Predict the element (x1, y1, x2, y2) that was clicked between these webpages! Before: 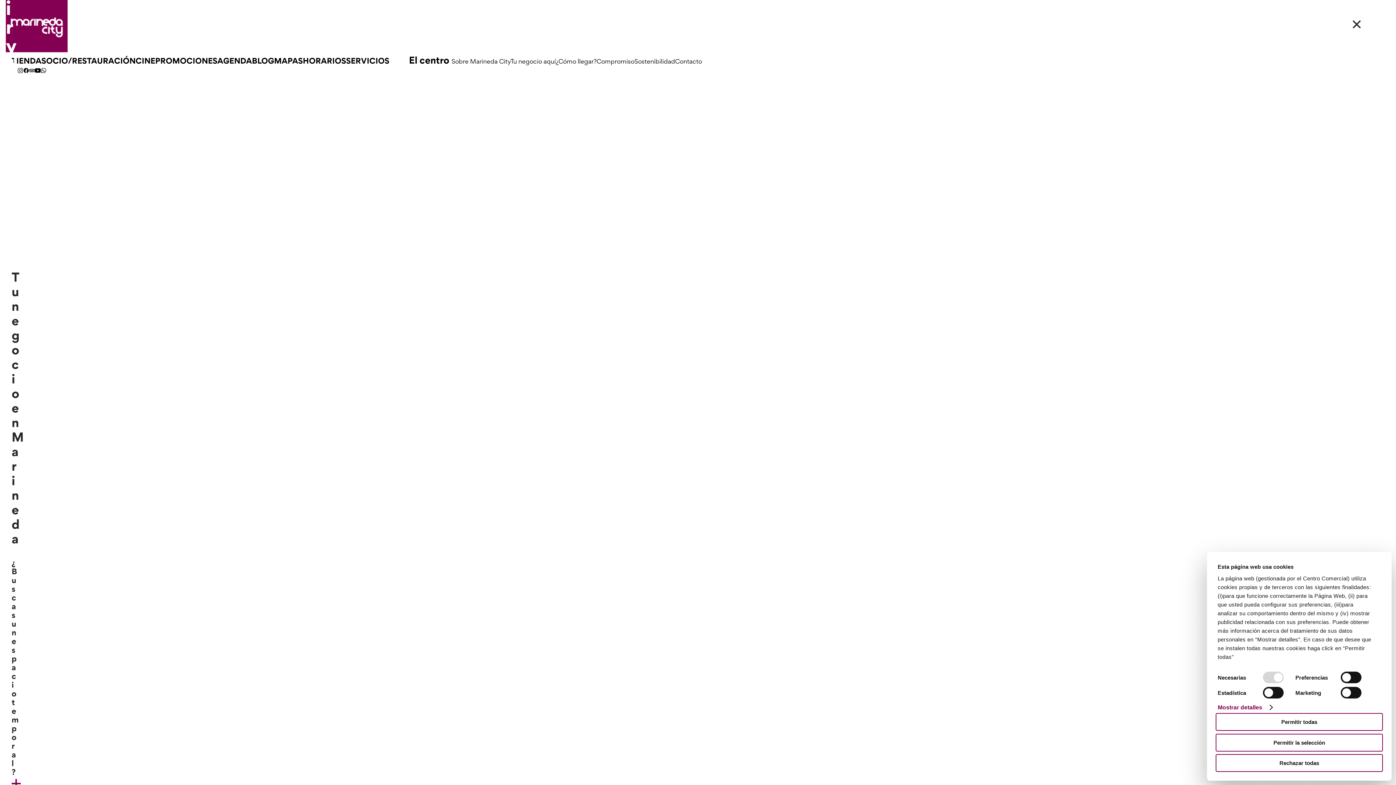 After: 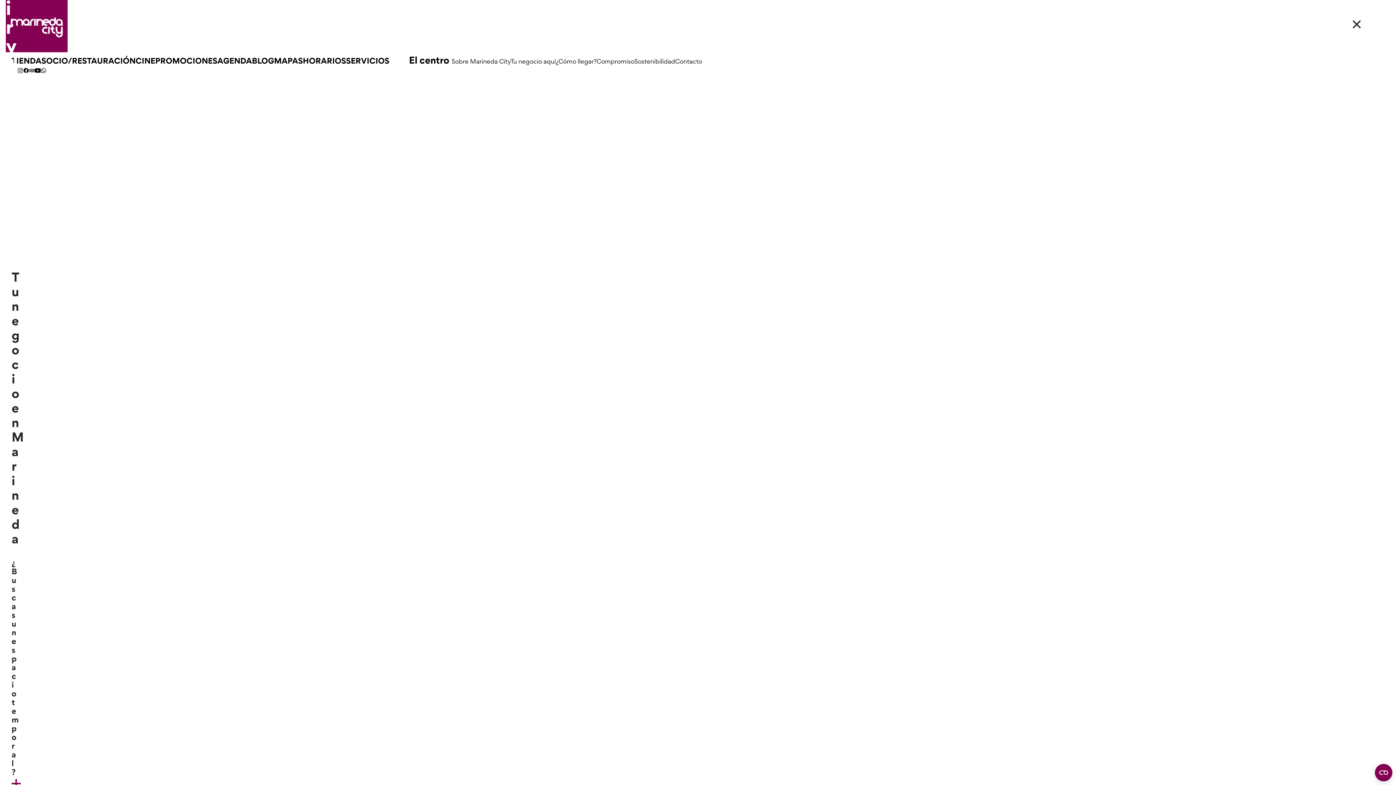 Action: bbox: (1216, 734, 1383, 751) label: Permitir la selección